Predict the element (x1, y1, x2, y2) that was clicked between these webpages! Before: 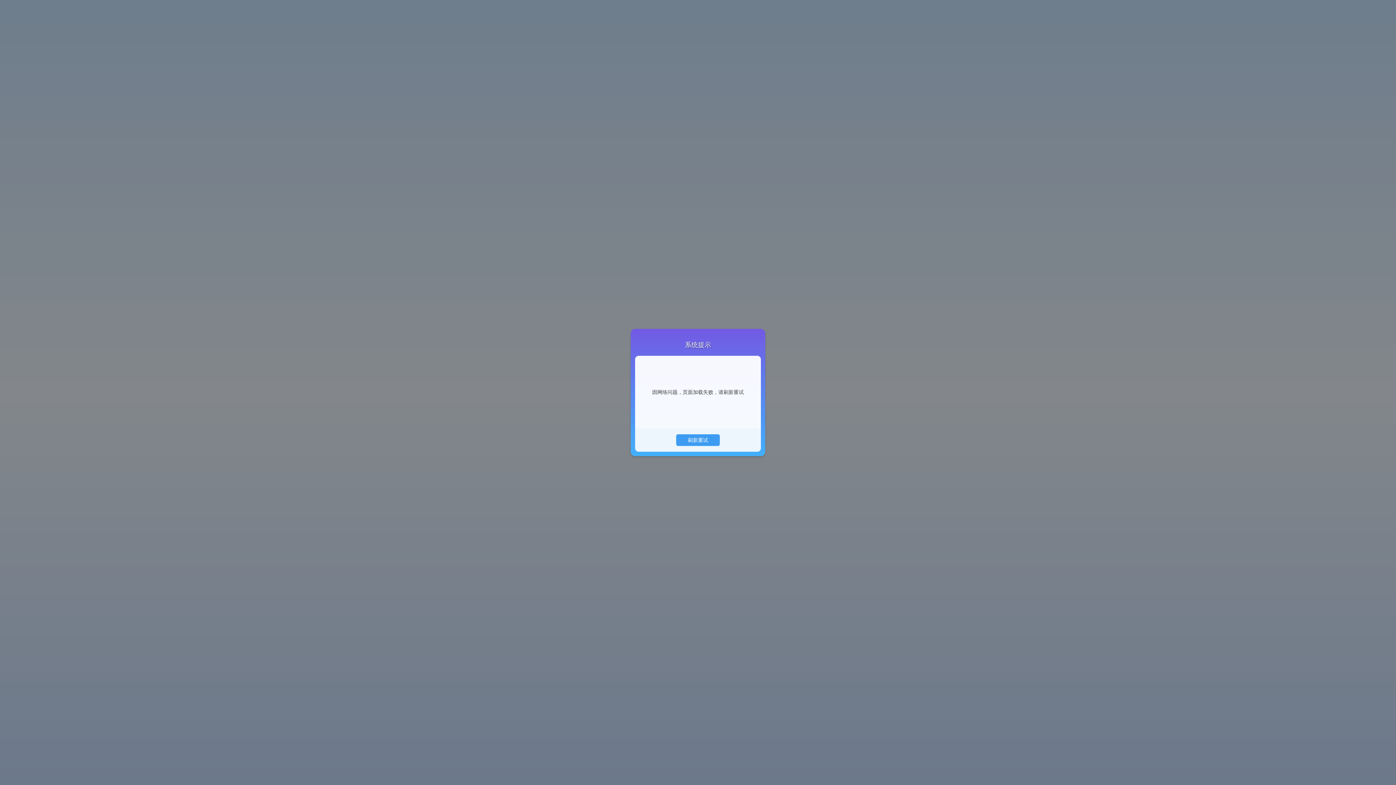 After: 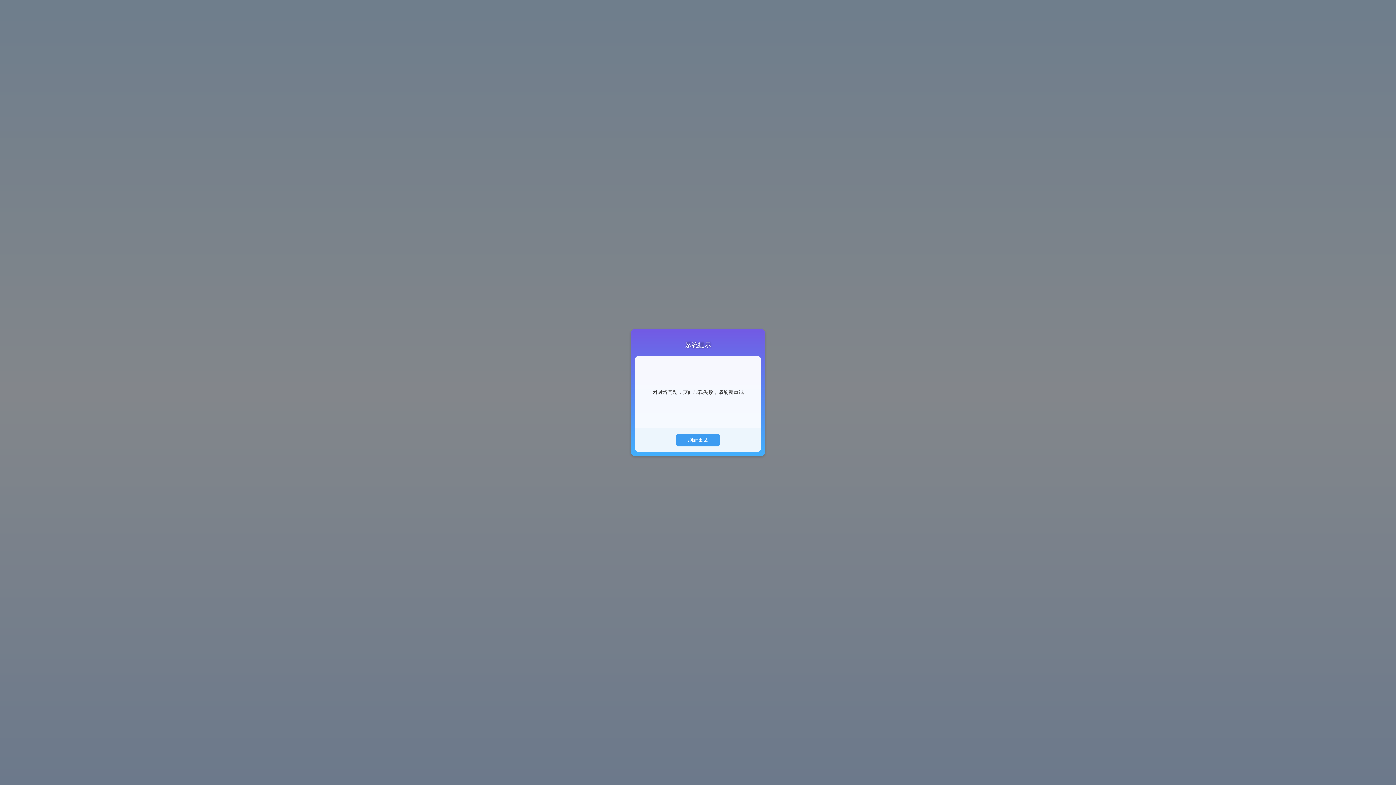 Action: label: 刷新重试 bbox: (676, 433, 719, 444)